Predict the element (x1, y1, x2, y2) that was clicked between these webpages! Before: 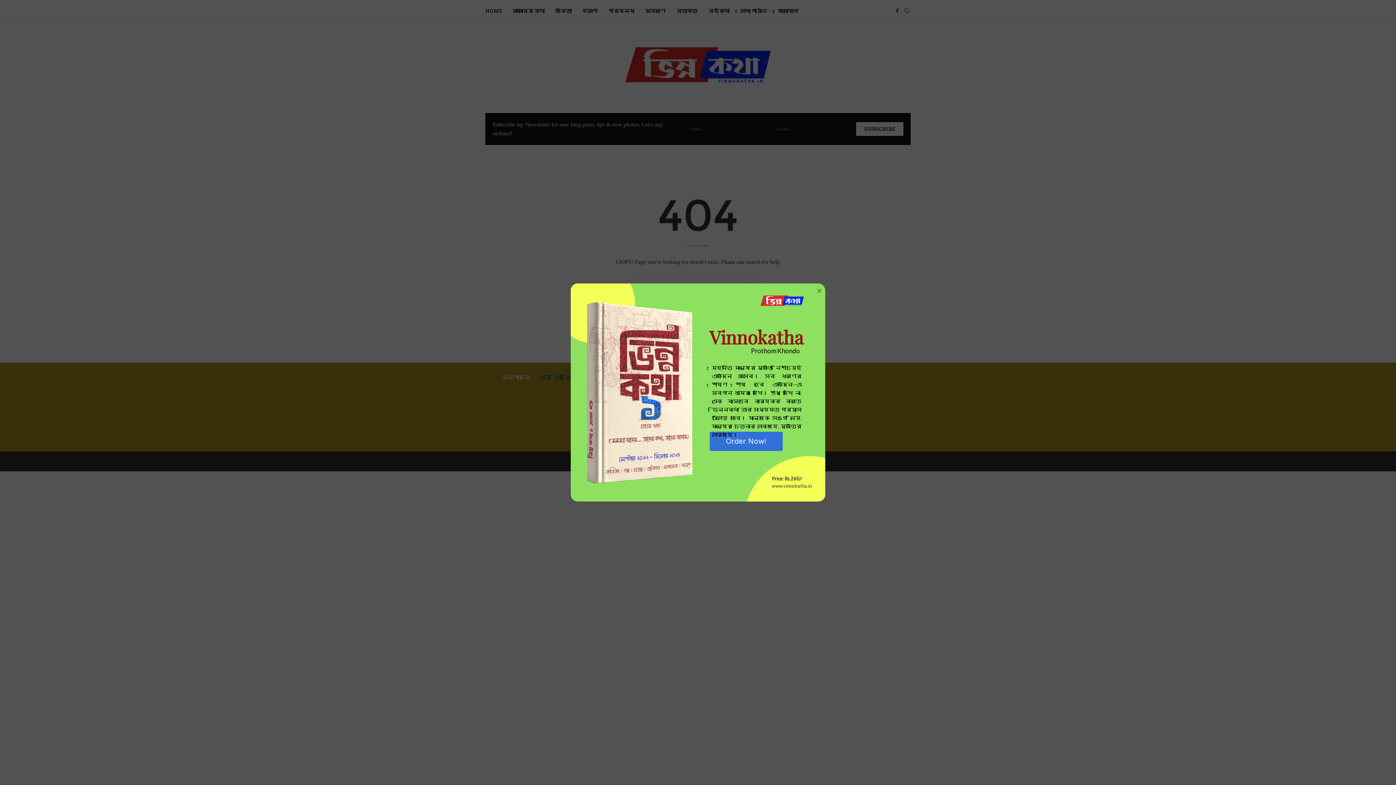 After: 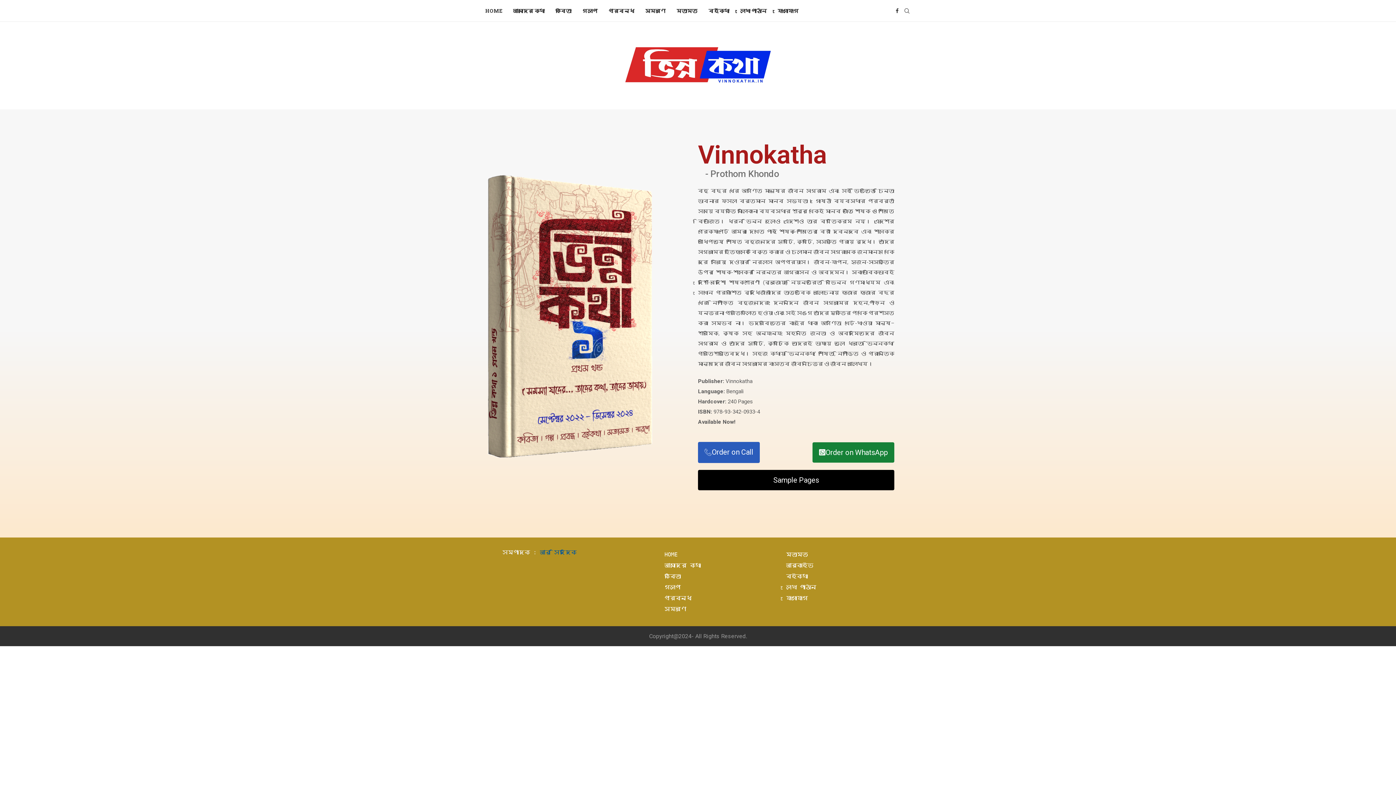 Action: bbox: (709, 432, 782, 451) label: Order Now!